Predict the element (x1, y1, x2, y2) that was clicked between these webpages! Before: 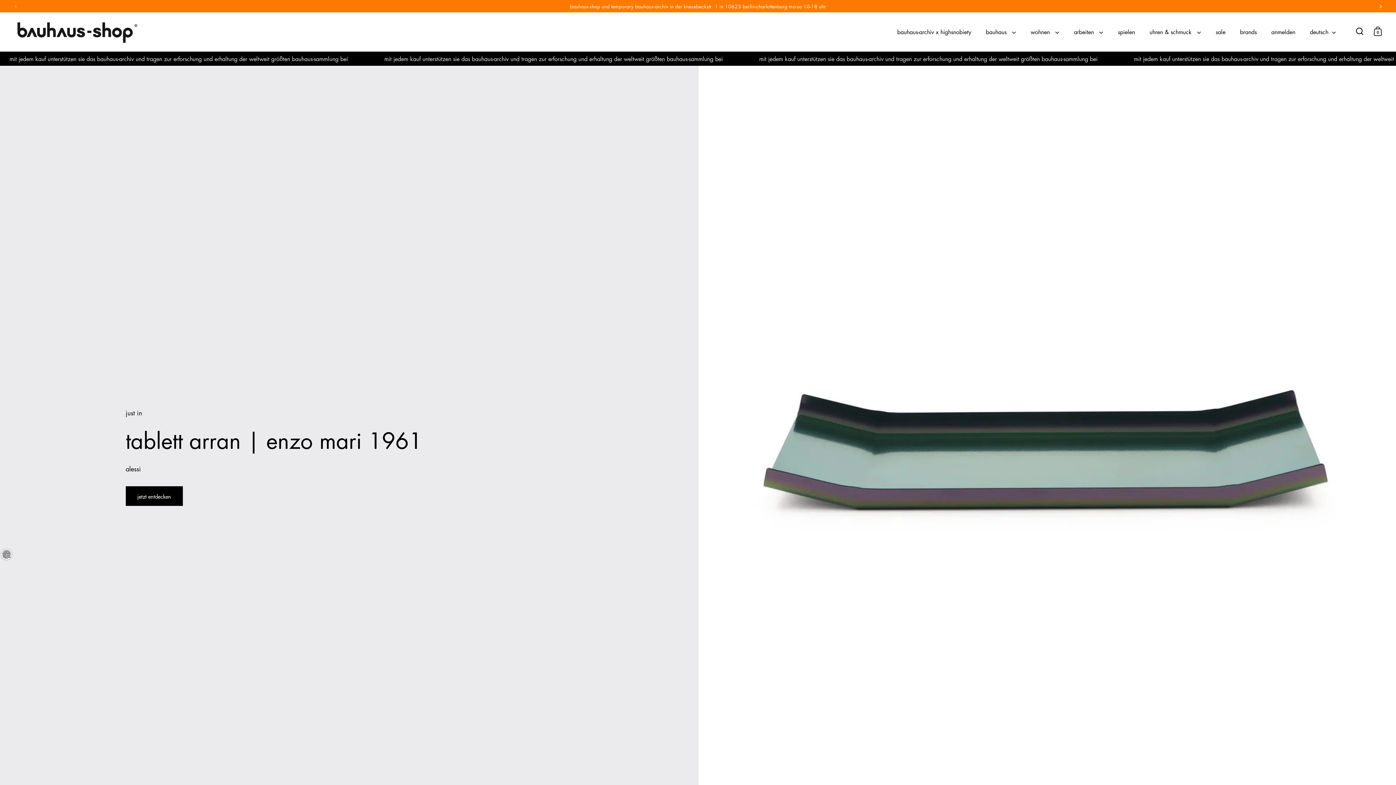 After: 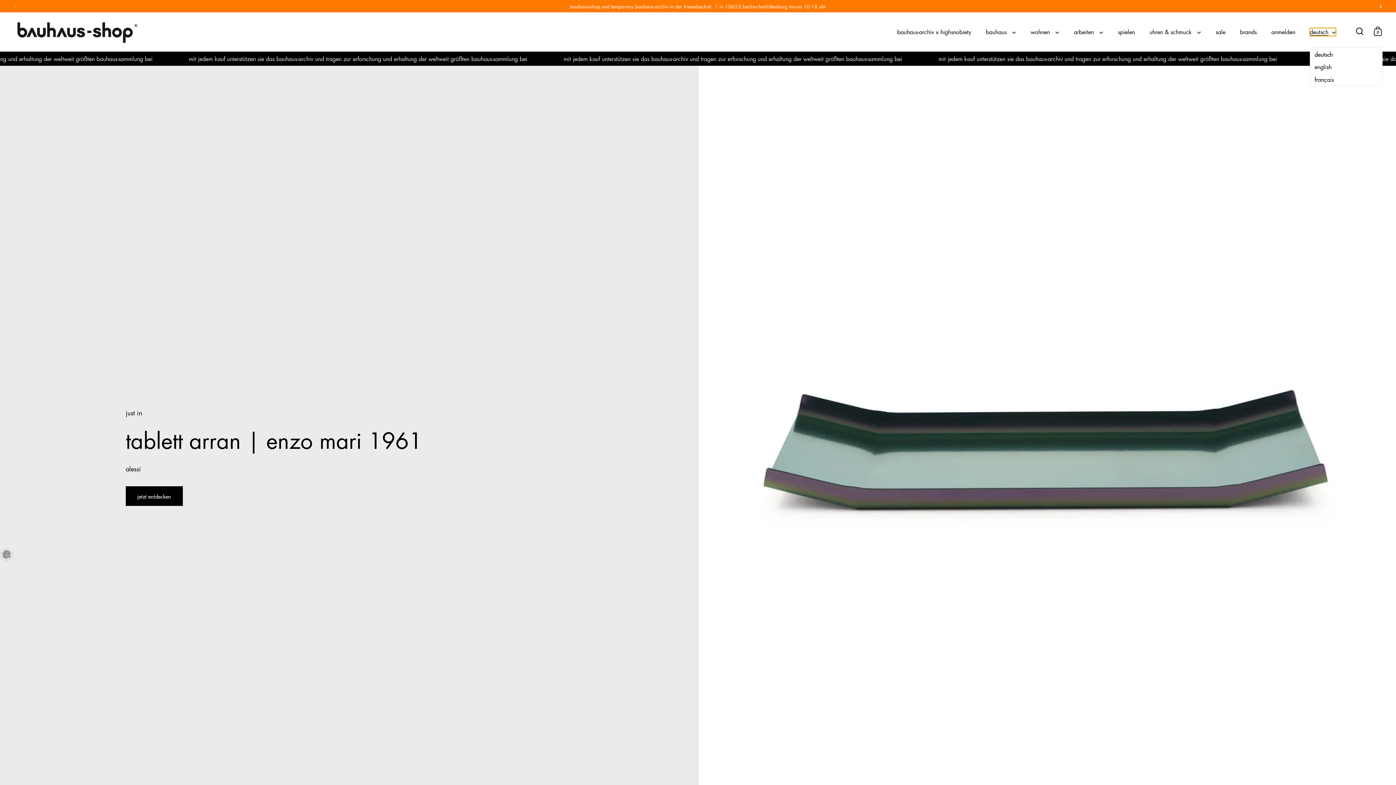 Action: bbox: (1310, 29, 1336, 34) label: deutsch